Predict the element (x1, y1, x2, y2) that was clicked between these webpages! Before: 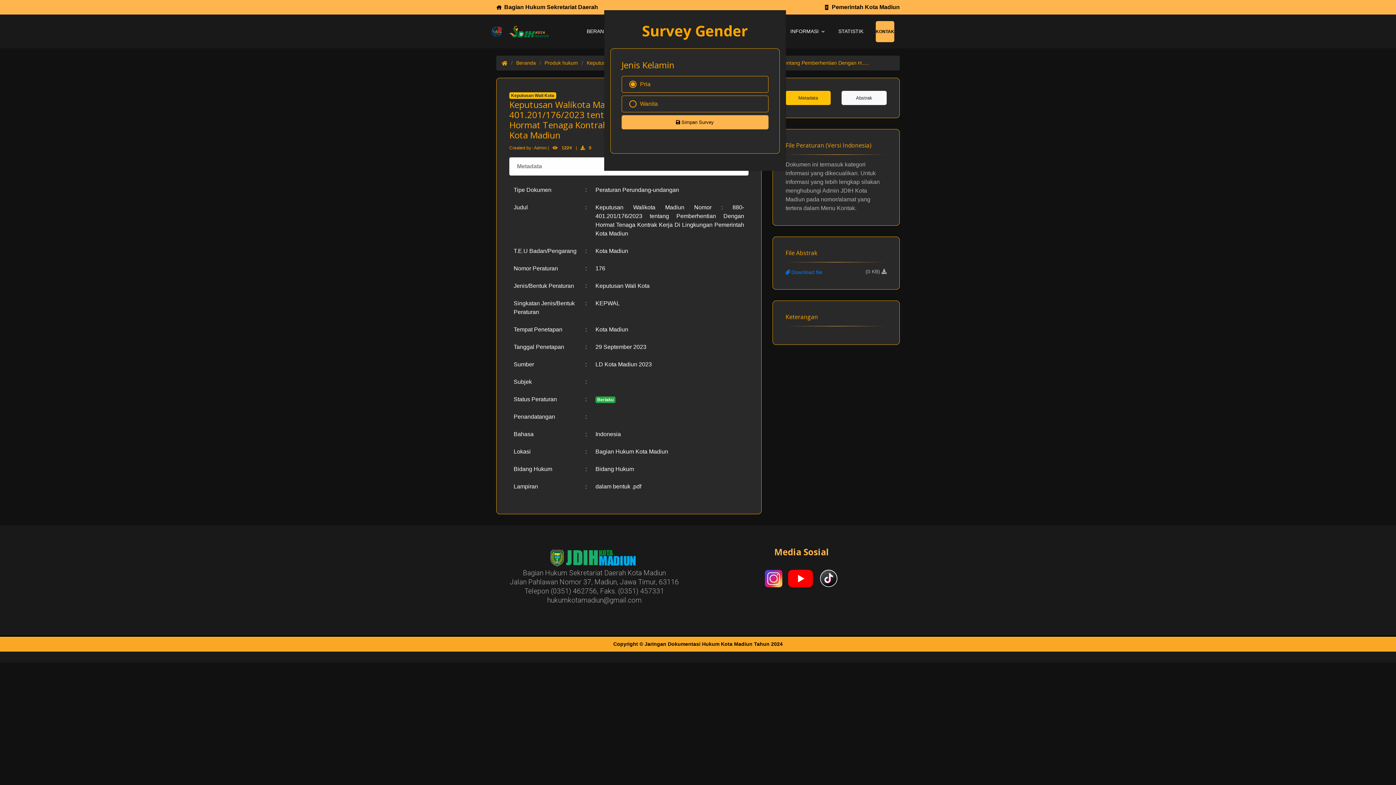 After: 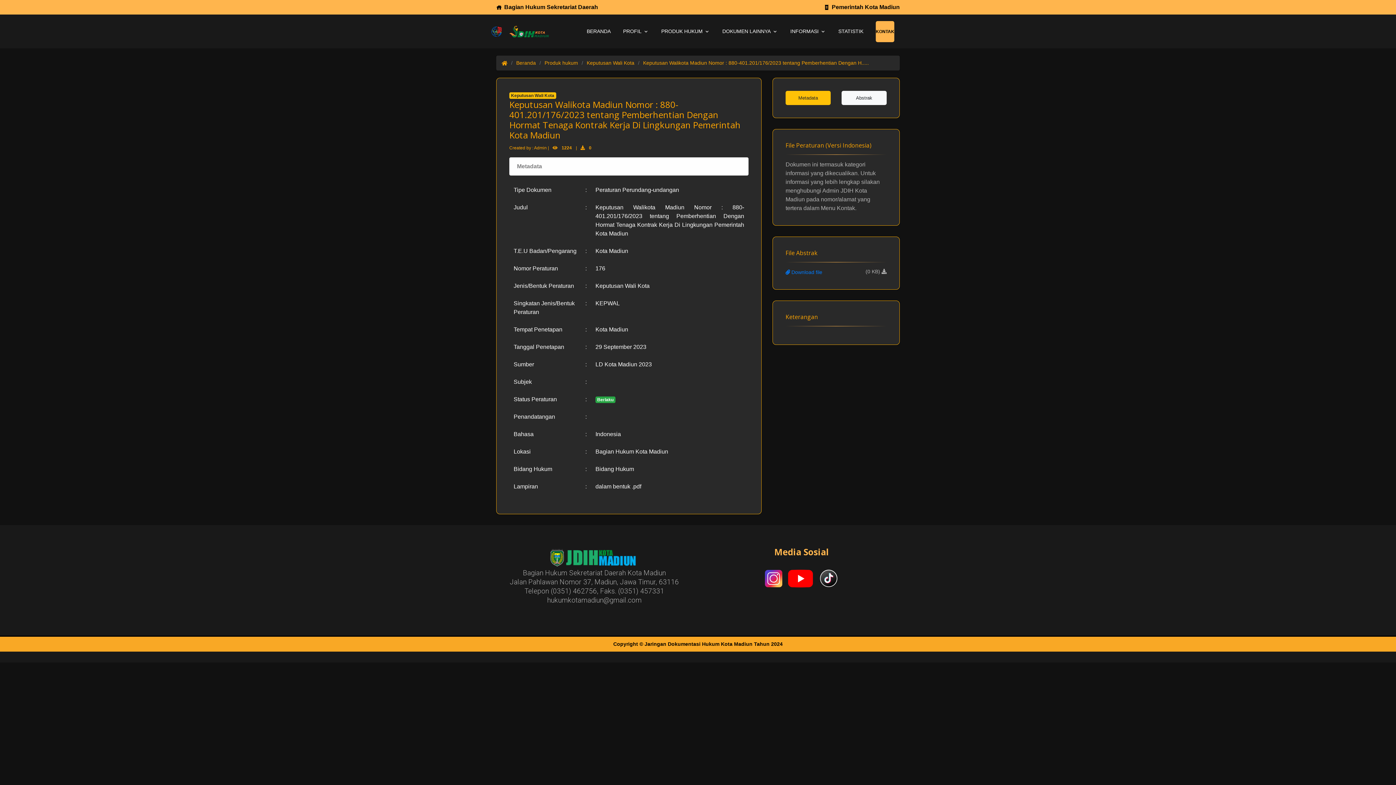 Action: bbox: (621, 115, 768, 129) label:  Simpan Survey